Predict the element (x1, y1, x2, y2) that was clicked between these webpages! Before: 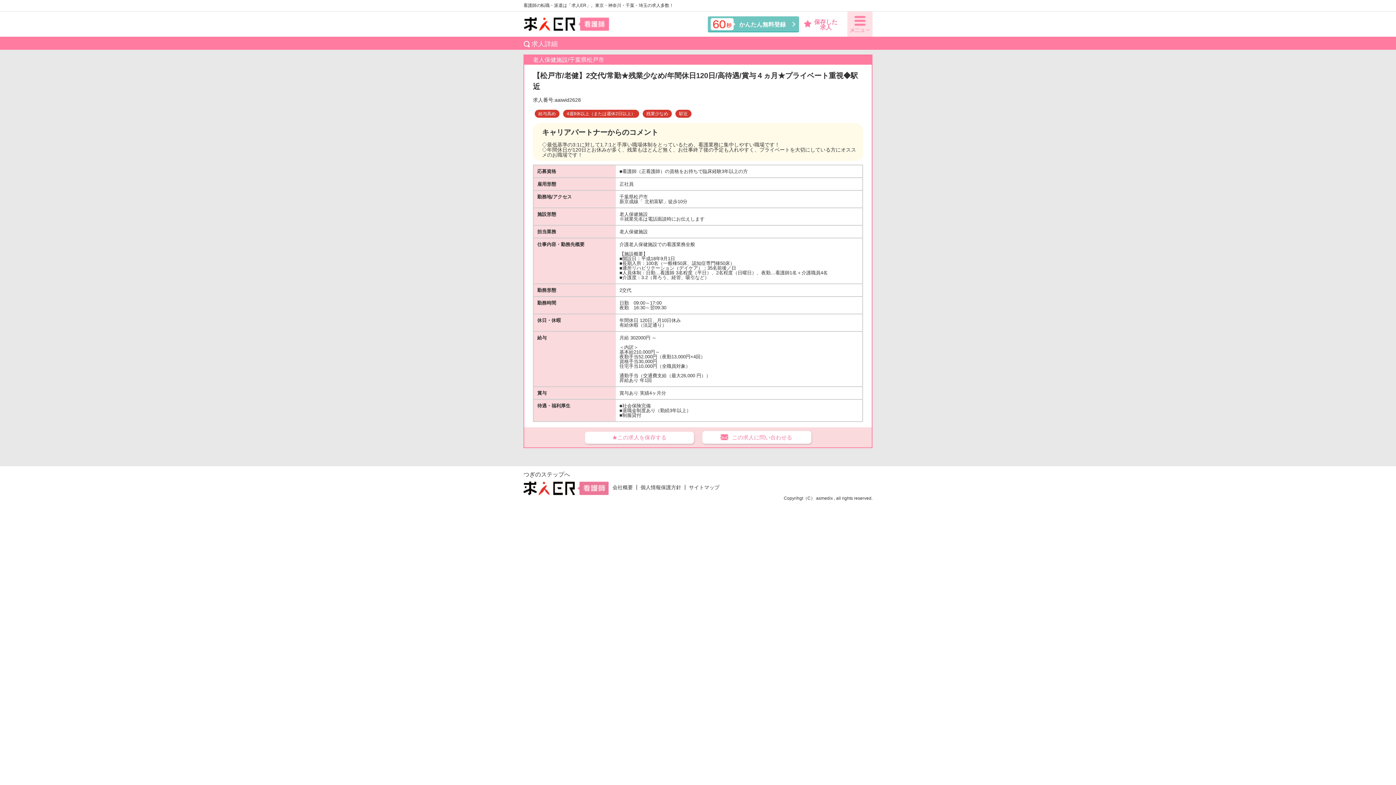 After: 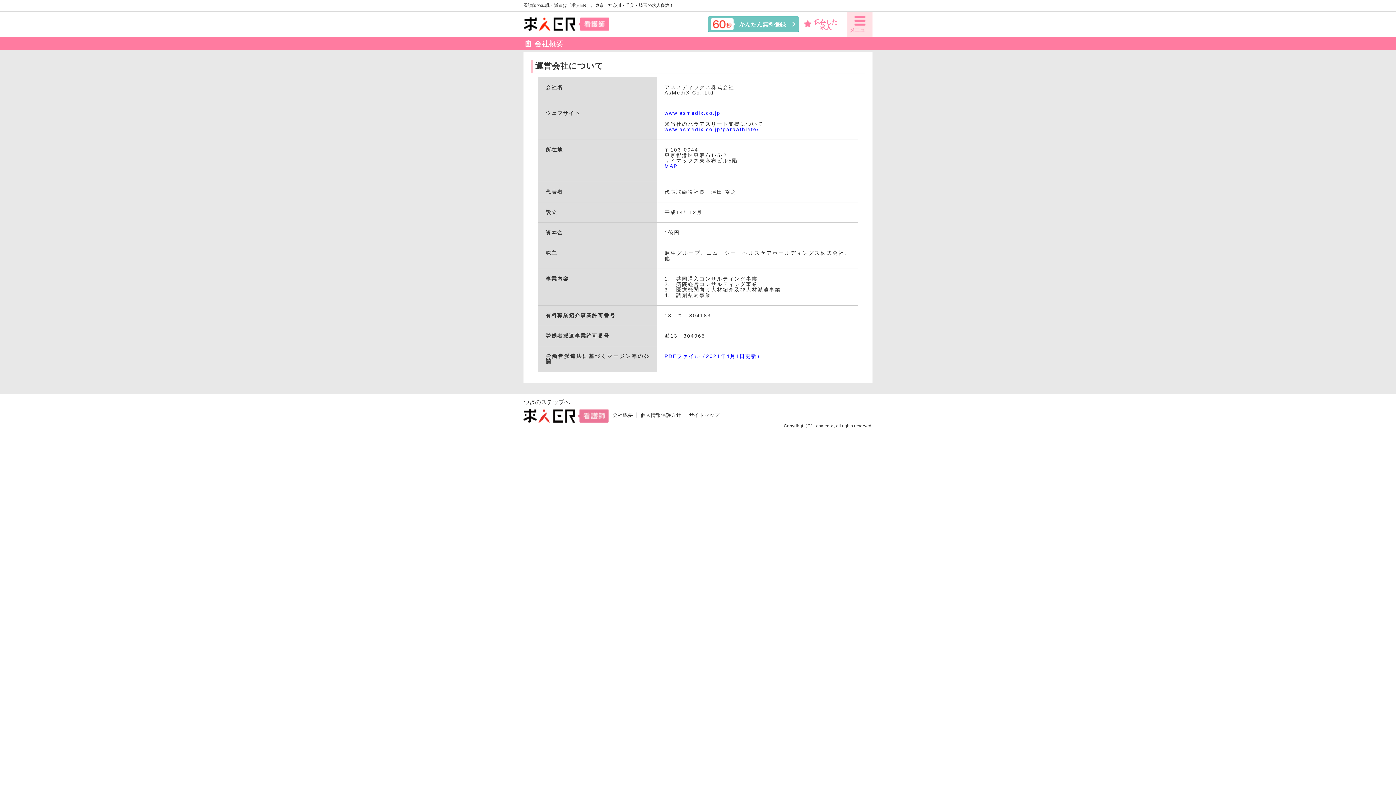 Action: bbox: (612, 484, 633, 490) label: 会社概要